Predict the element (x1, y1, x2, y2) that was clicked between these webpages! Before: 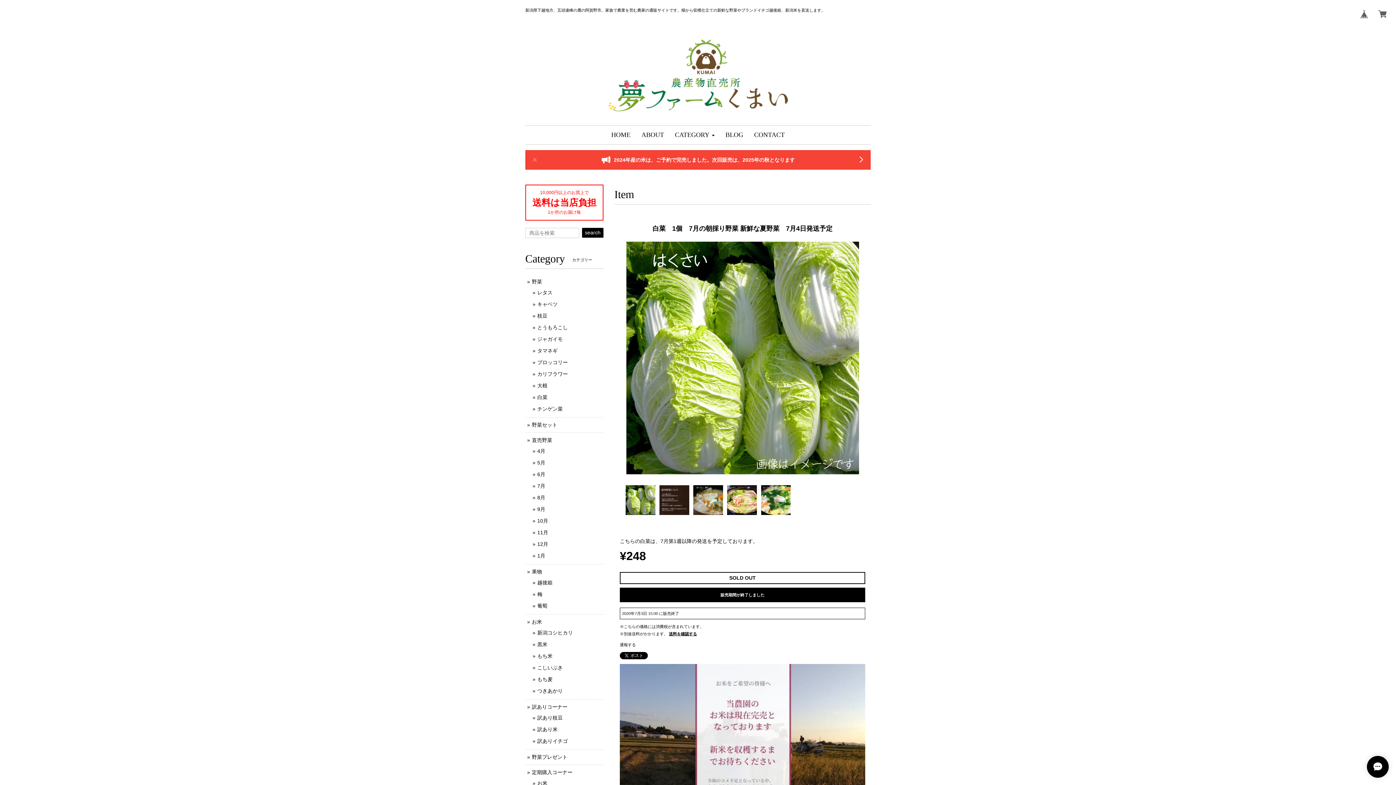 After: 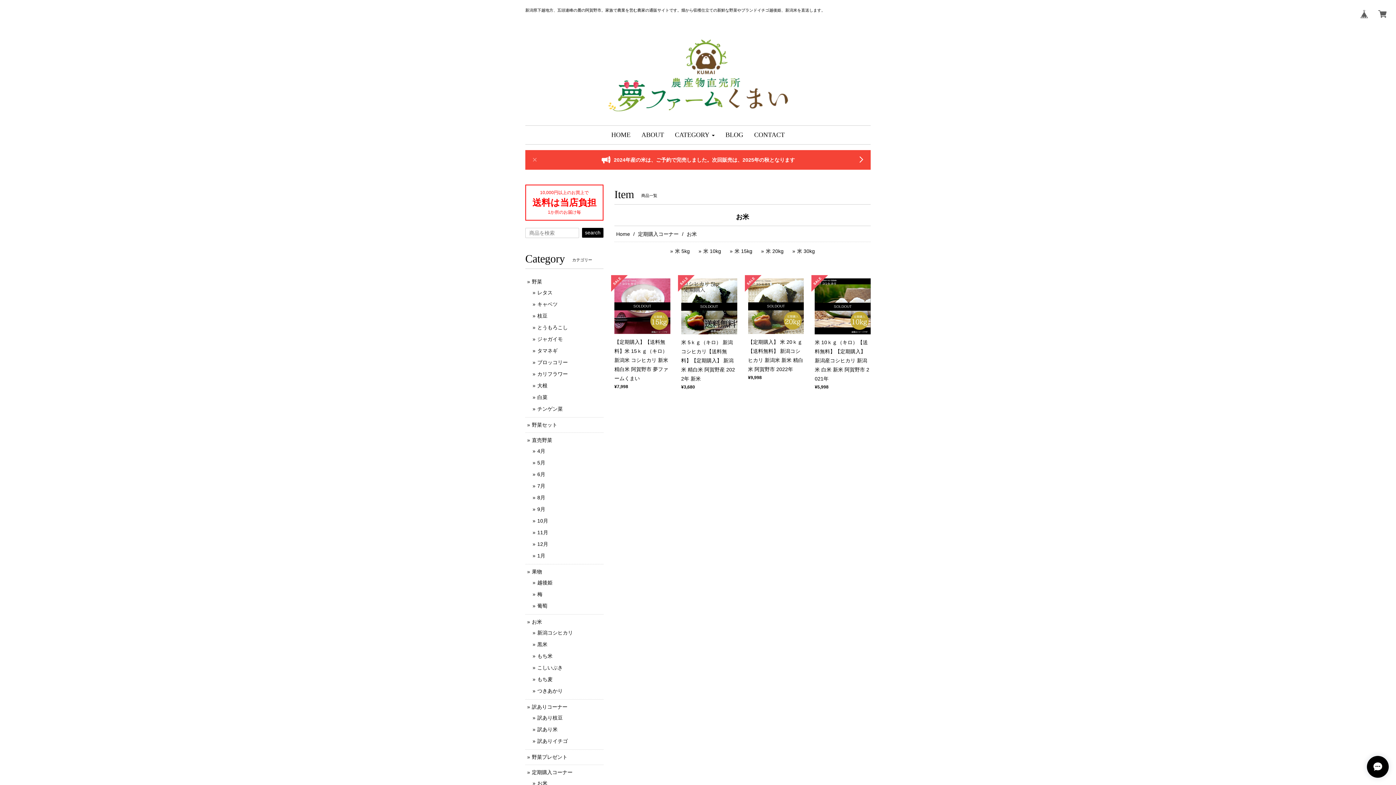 Action: label: お米 bbox: (537, 780, 547, 786)